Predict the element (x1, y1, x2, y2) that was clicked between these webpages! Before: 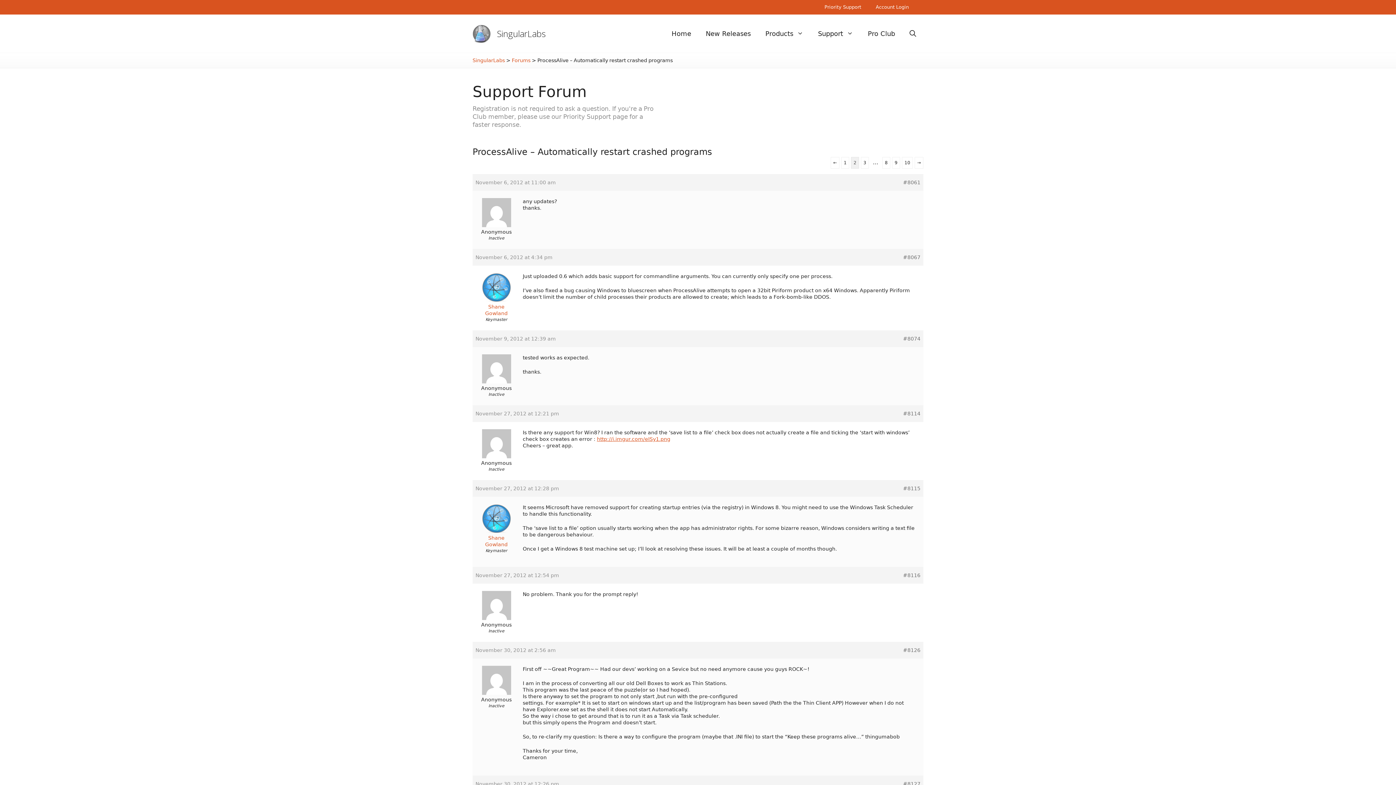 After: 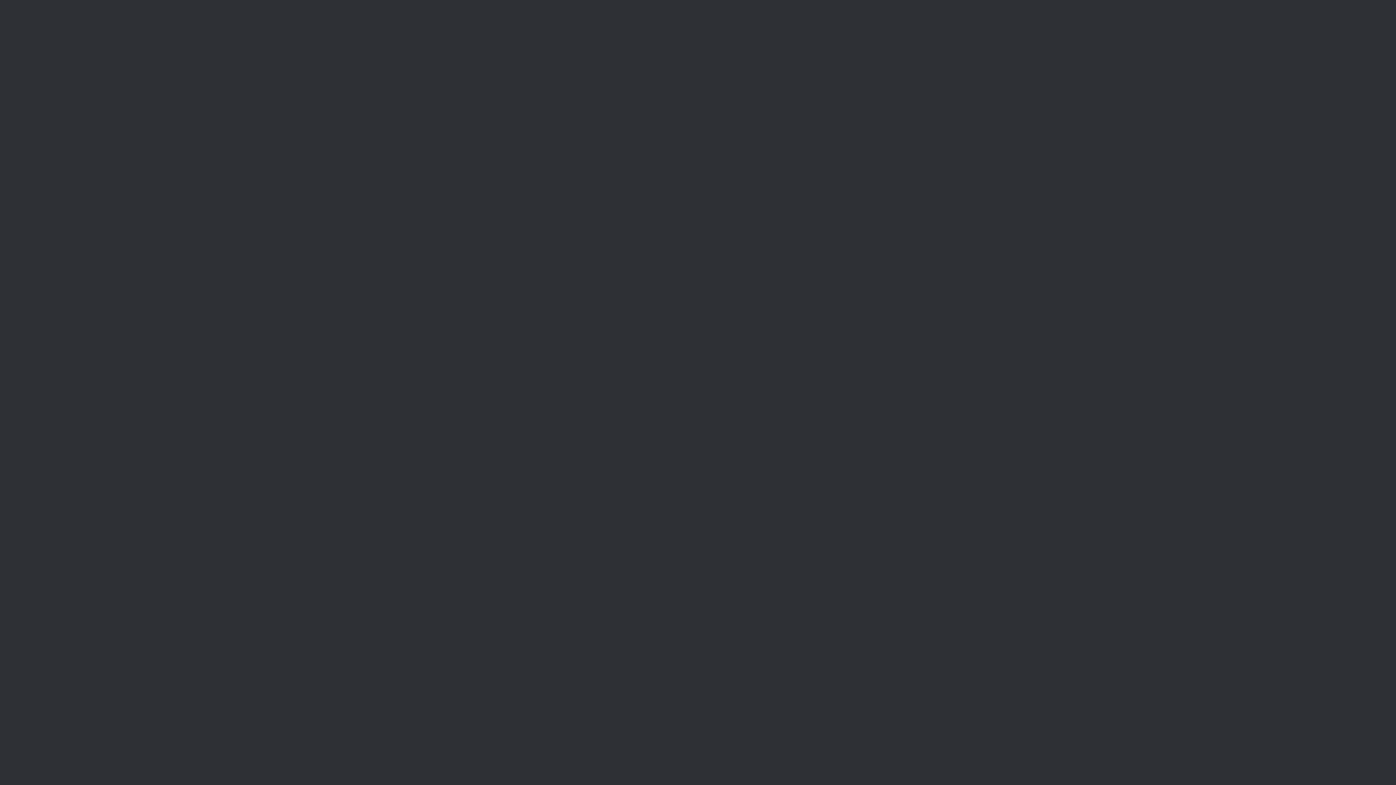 Action: label: http://i.imgur.com/eISy1.png bbox: (597, 436, 670, 442)